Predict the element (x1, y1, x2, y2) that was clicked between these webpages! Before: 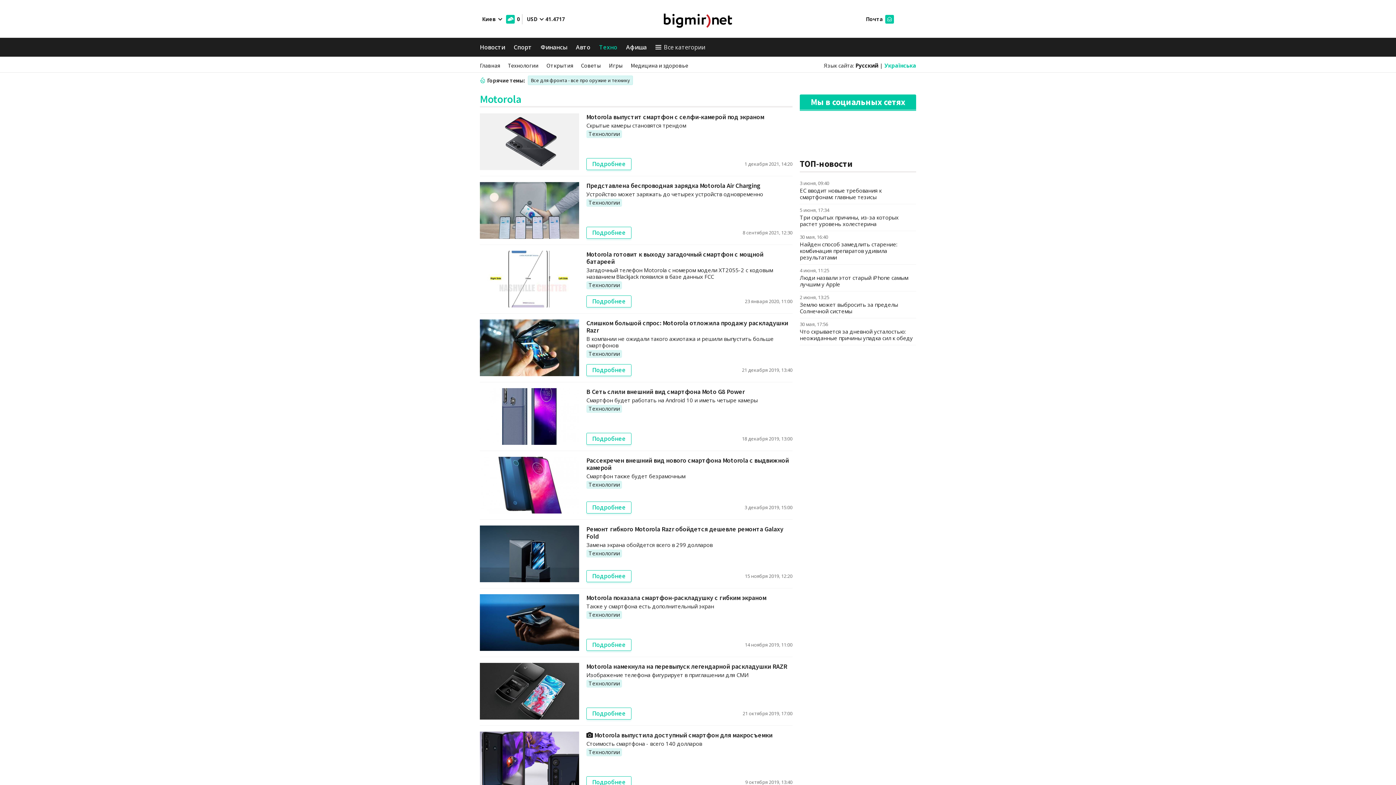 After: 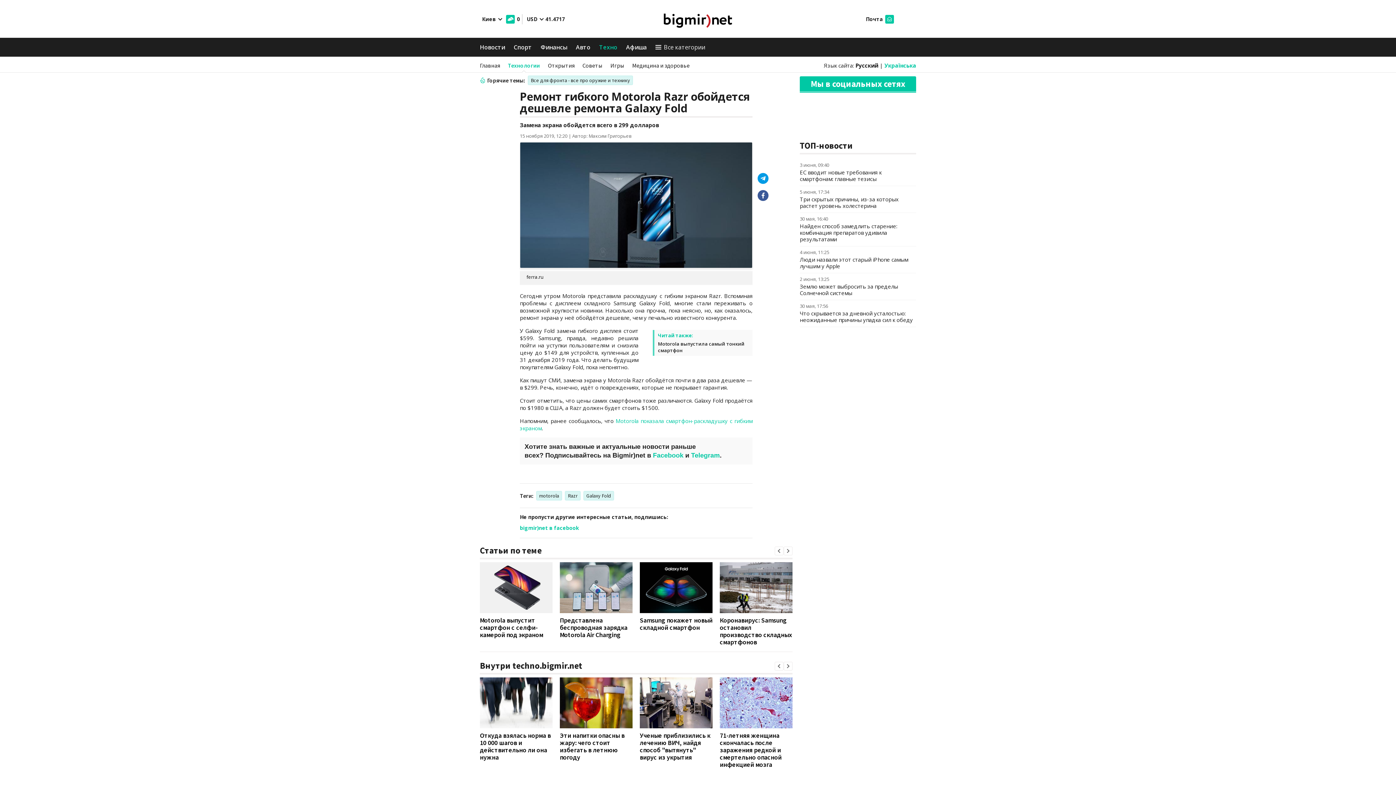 Action: bbox: (586, 525, 783, 540) label: Ремонт гибкого Motorola Razr обойдется дешевле ремонта Galaxy Fold